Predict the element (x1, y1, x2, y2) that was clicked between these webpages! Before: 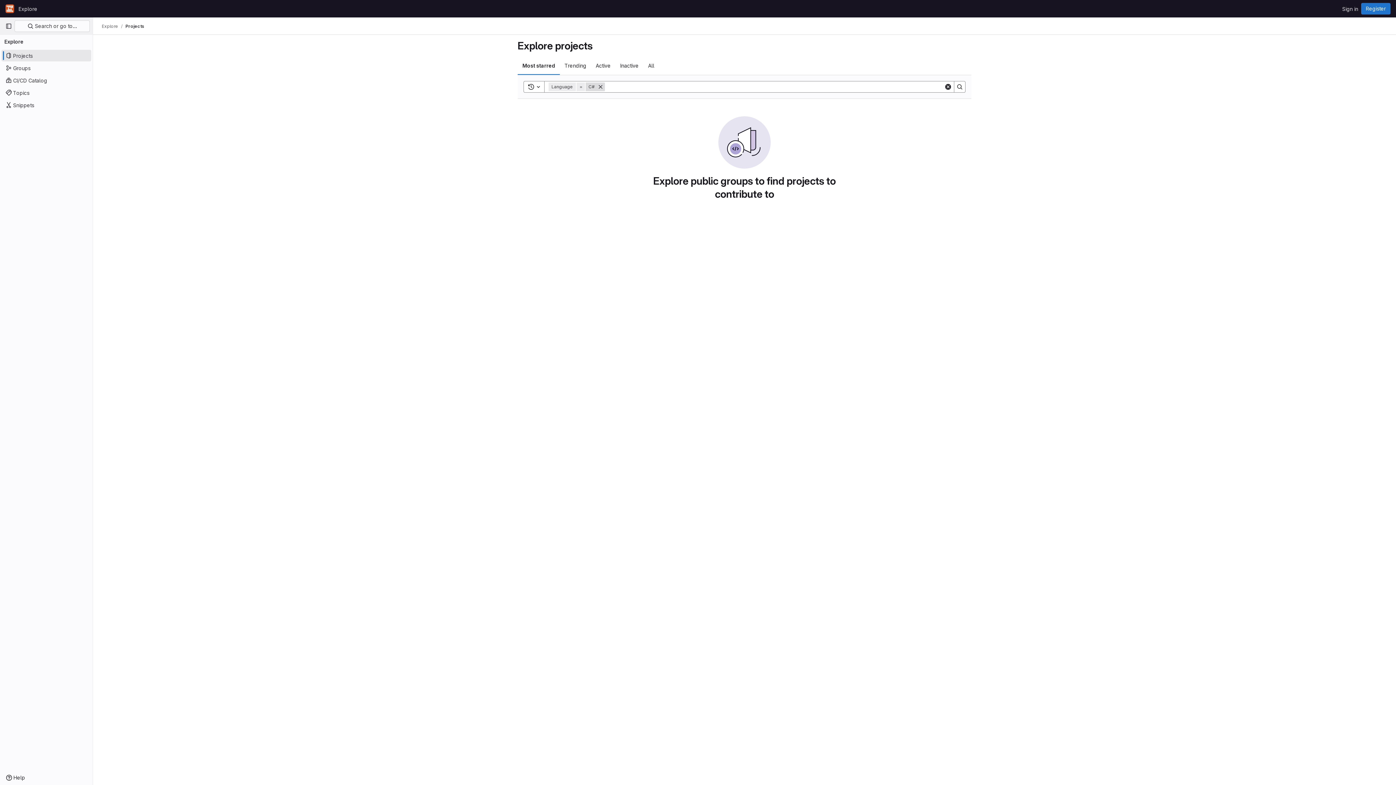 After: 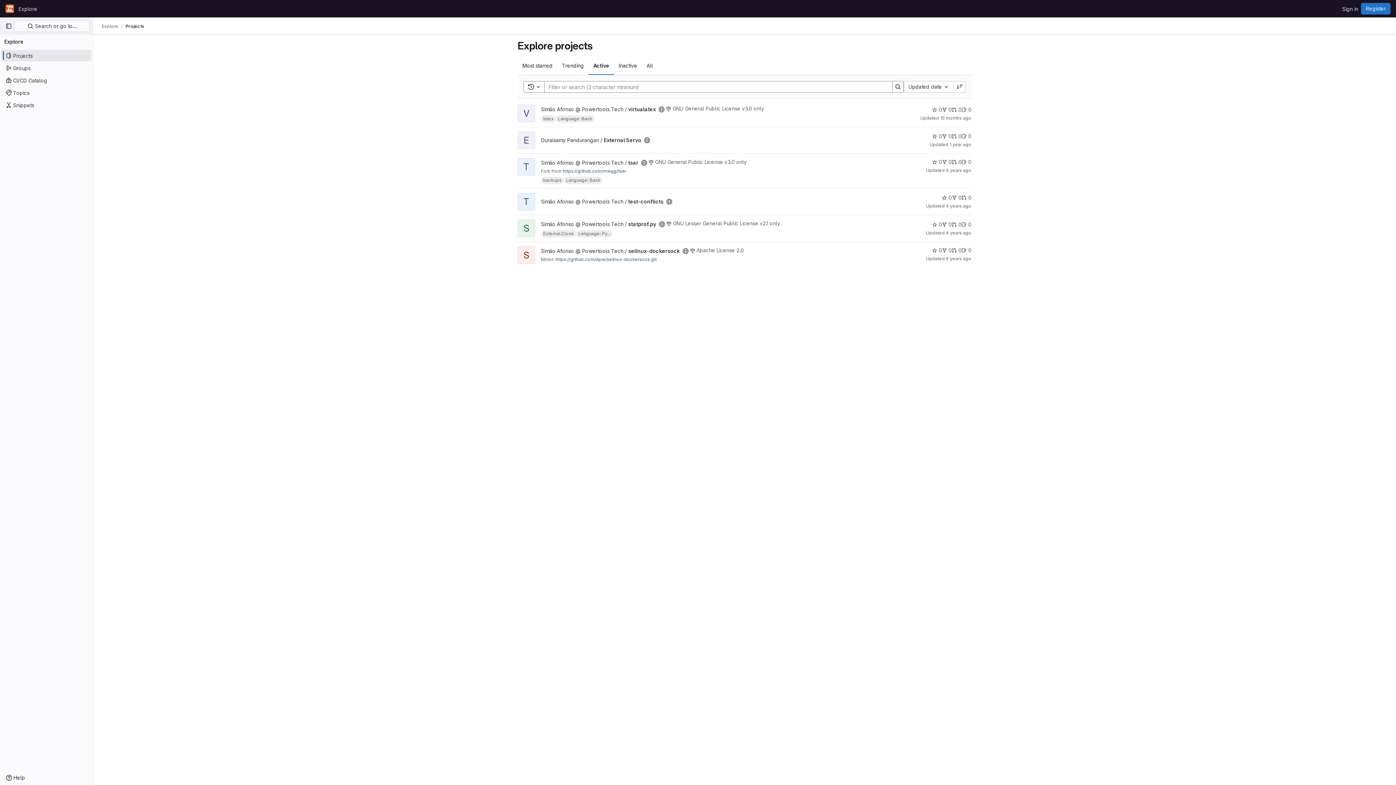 Action: bbox: (591, 56, 615, 74) label: Active